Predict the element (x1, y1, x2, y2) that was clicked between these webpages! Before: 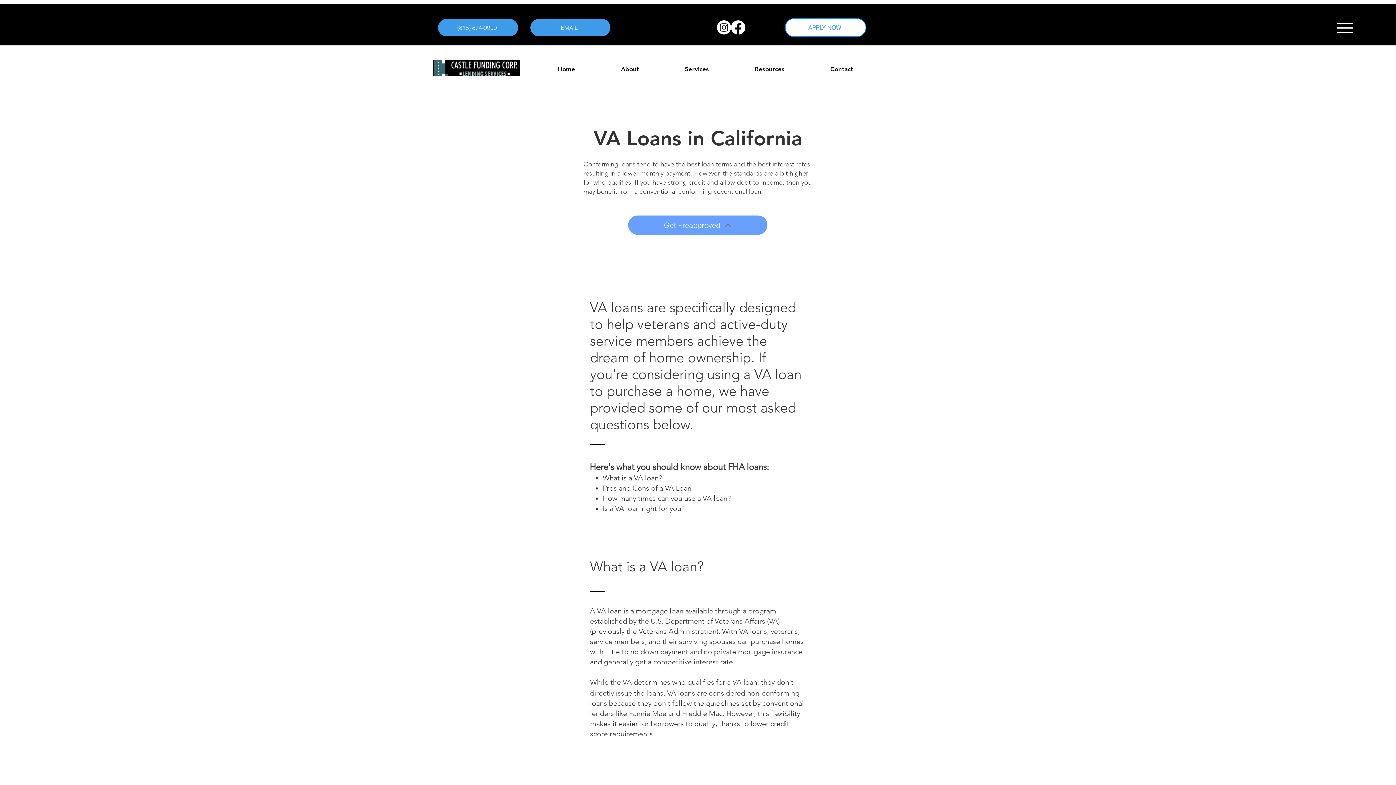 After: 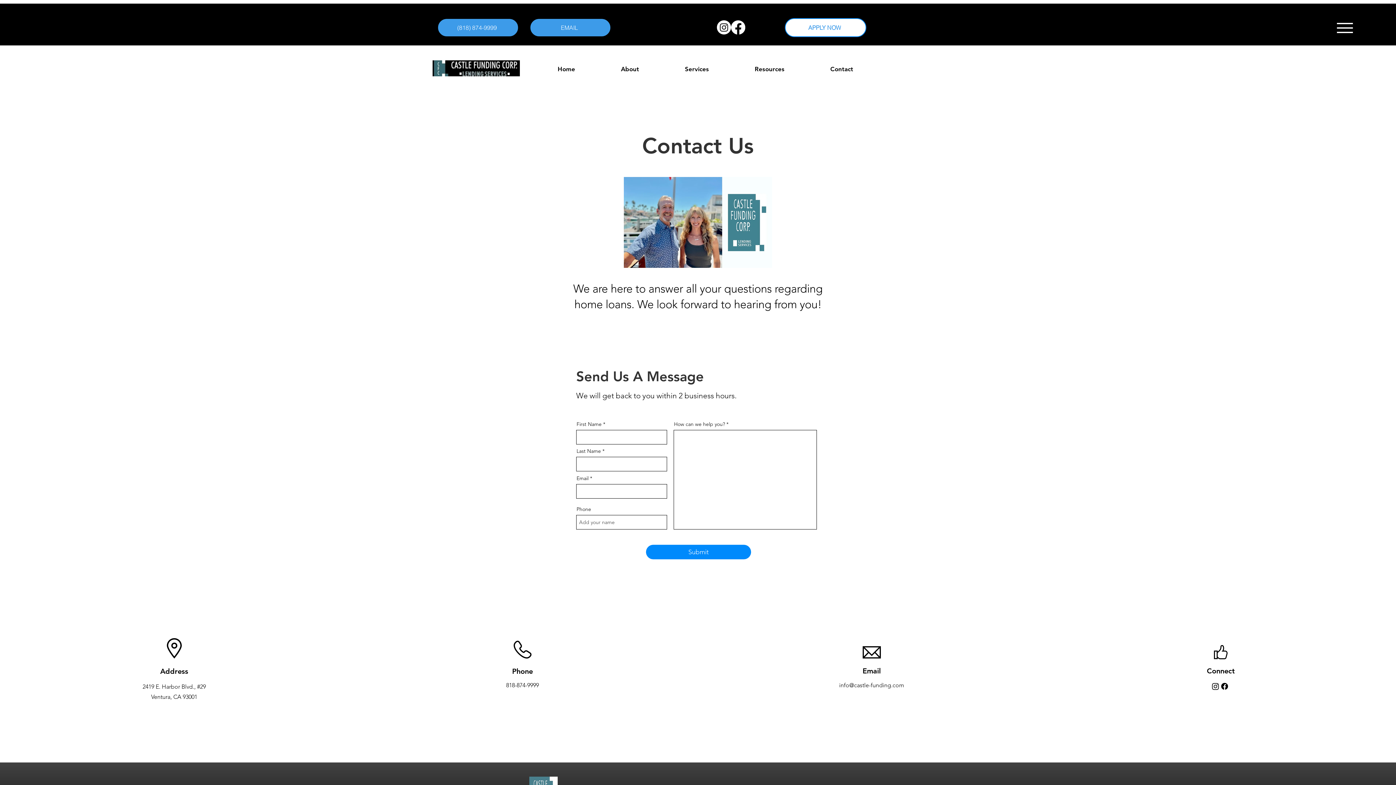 Action: bbox: (529, 18, 611, 37) label: EMAIL